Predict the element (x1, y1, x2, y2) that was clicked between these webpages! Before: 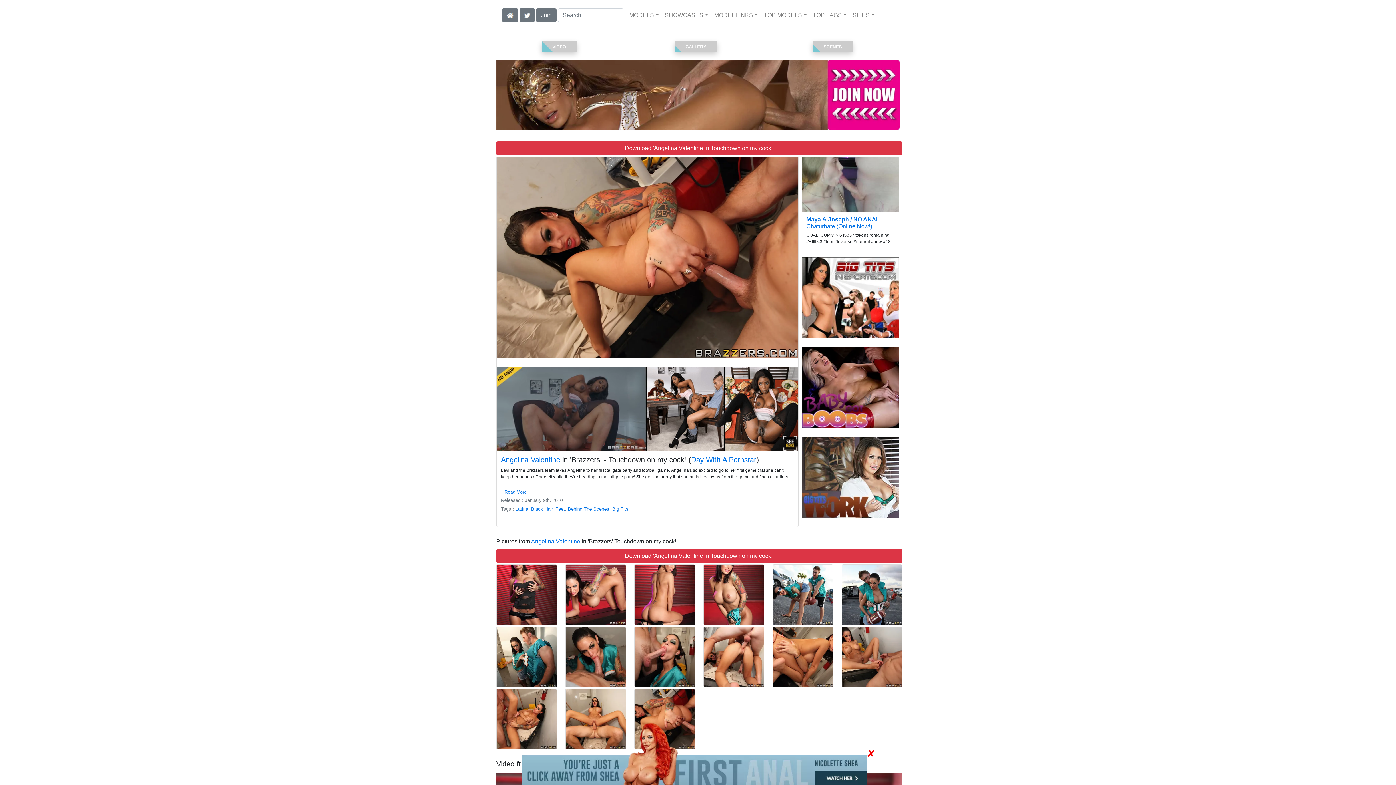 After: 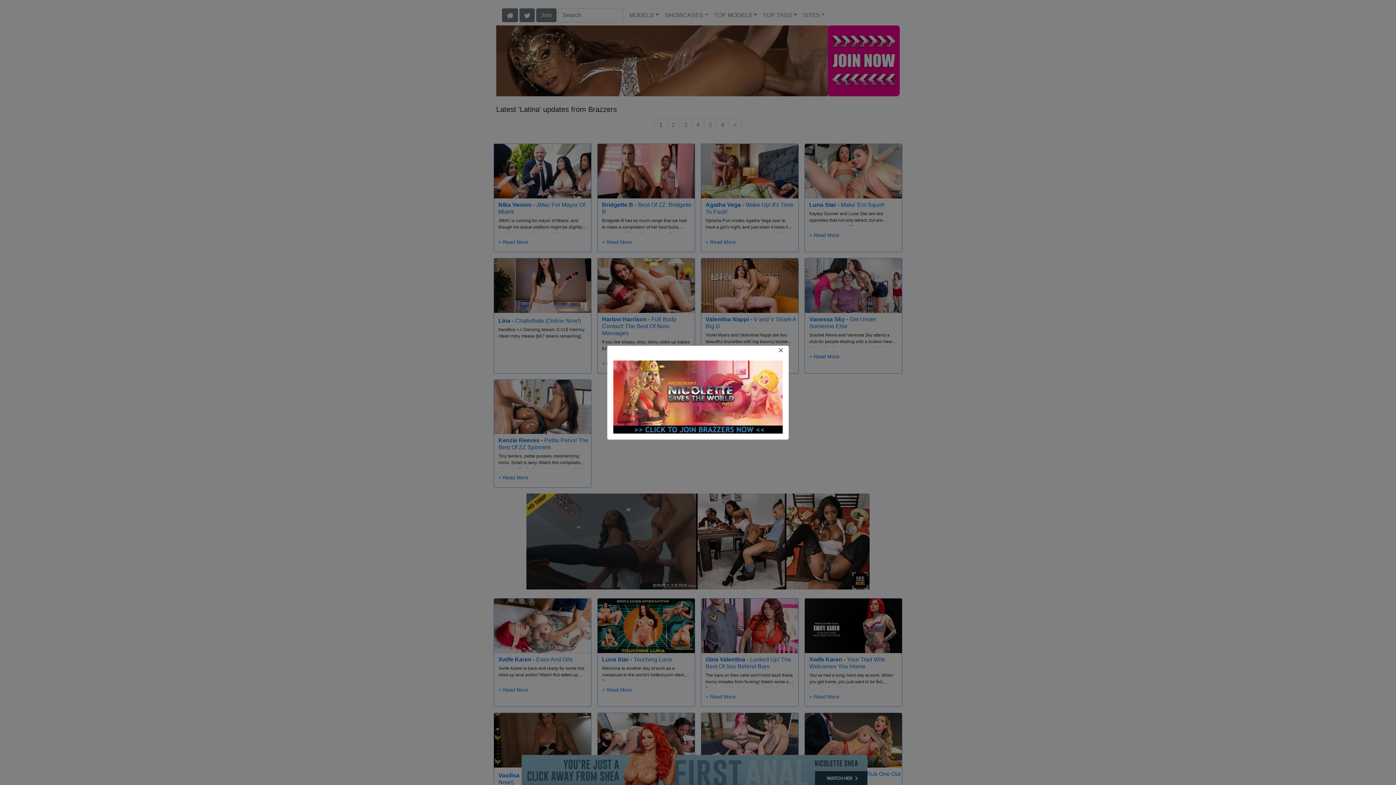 Action: label: Latina bbox: (515, 506, 528, 512)